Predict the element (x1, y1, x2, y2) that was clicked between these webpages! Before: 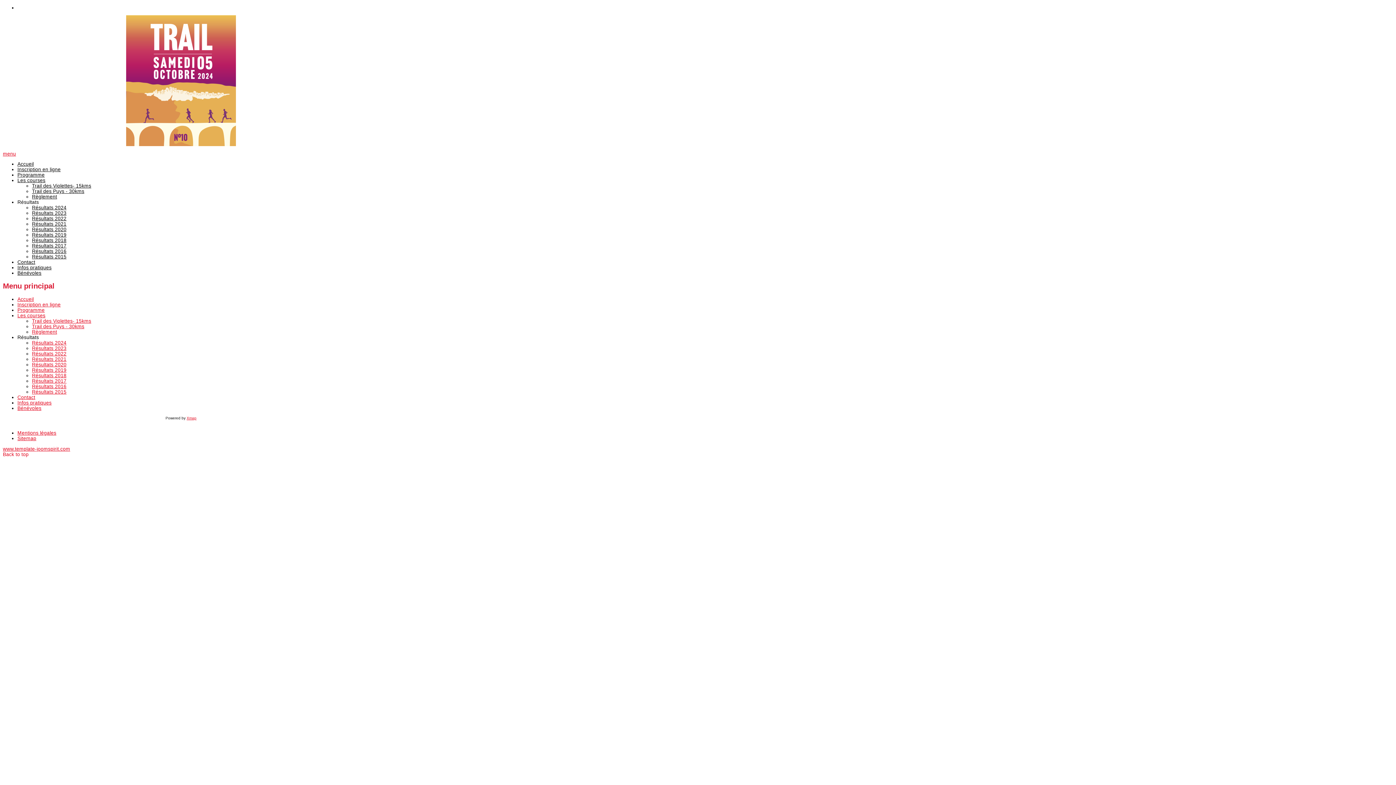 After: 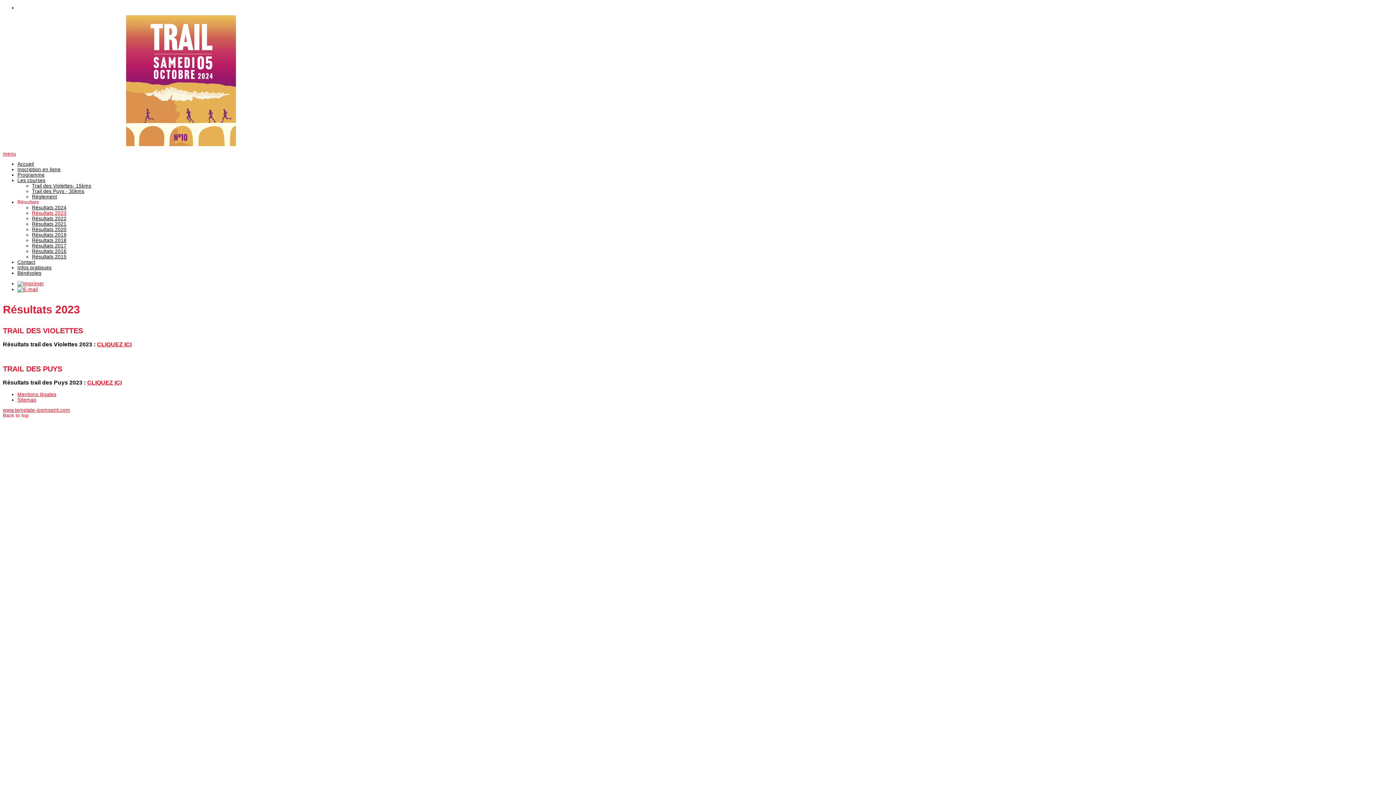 Action: bbox: (32, 210, 66, 216) label: Résultats 2023